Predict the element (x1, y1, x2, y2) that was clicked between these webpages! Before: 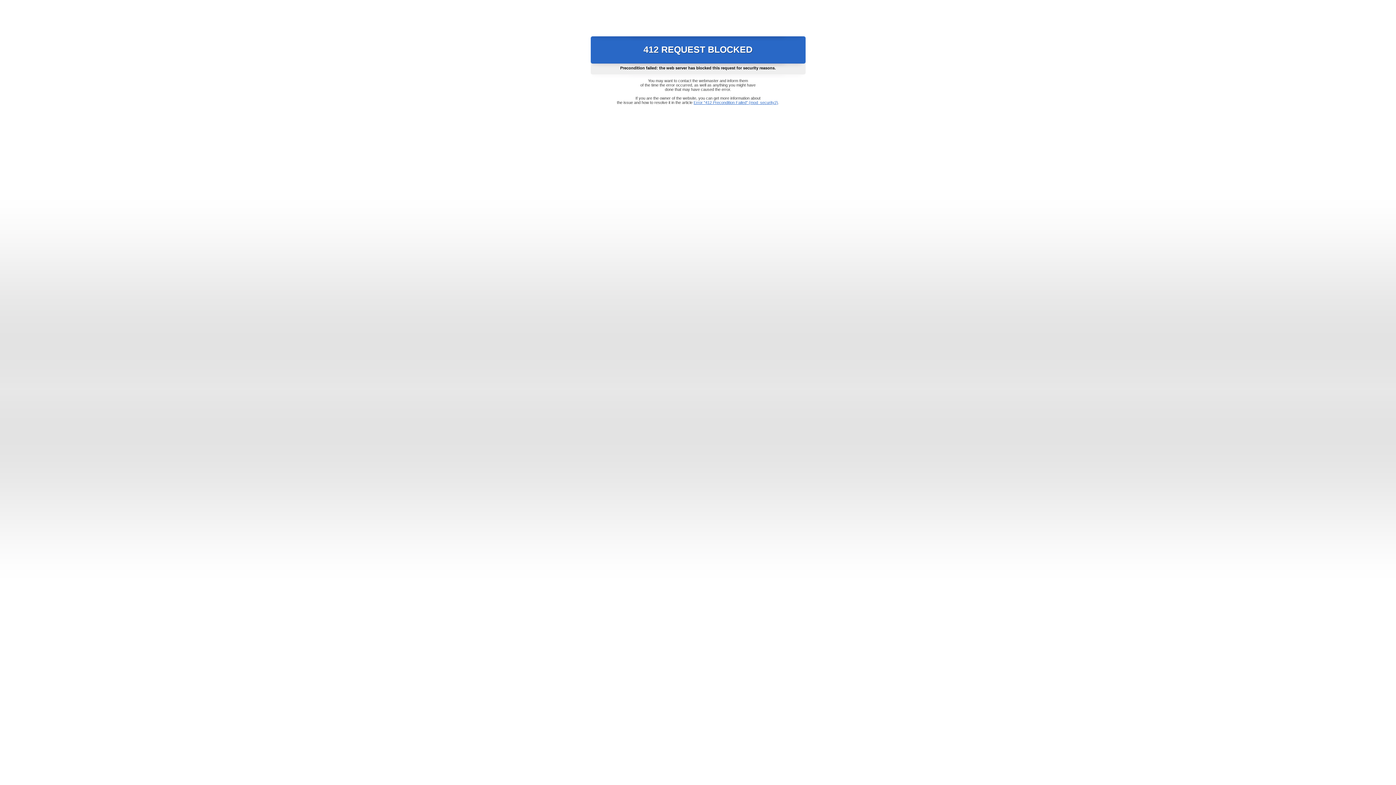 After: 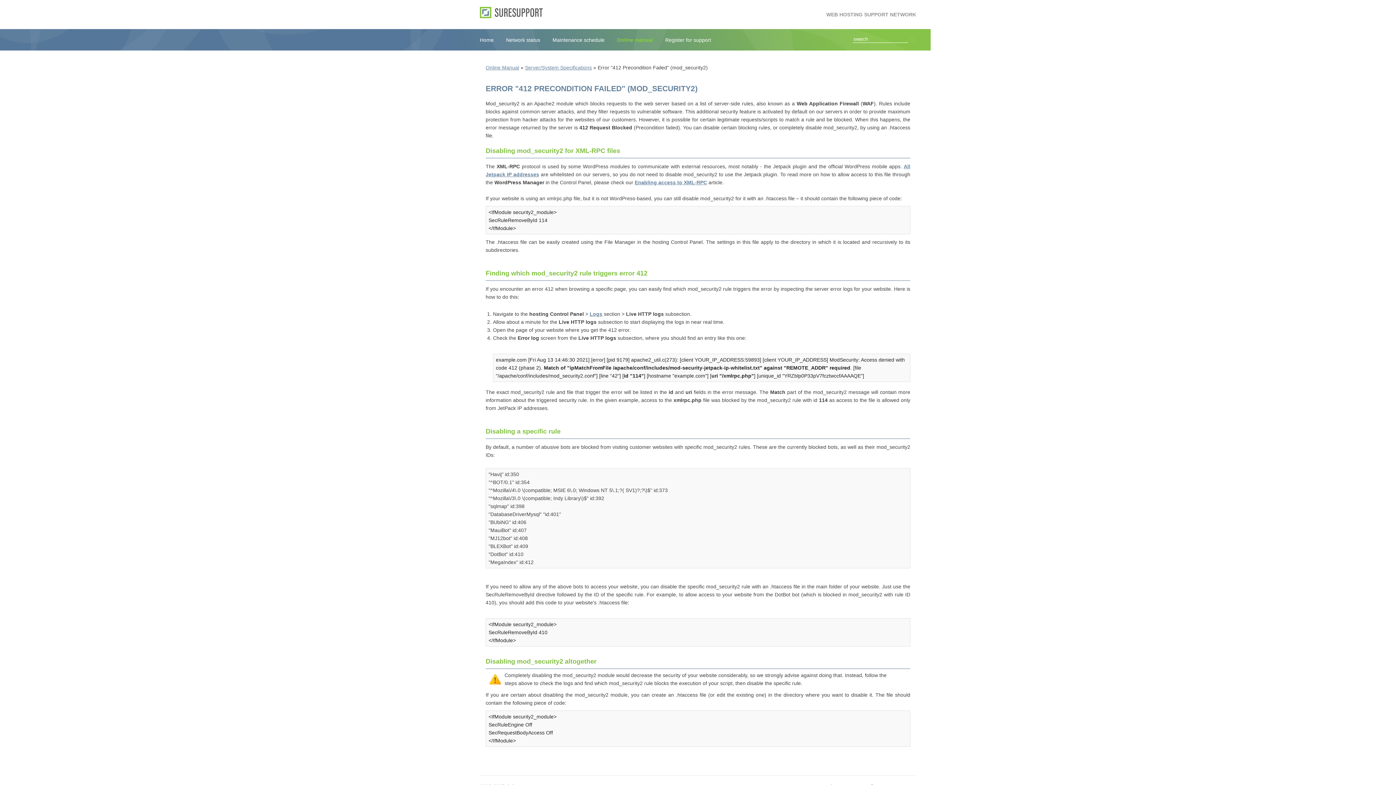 Action: bbox: (693, 100, 778, 104) label: Error "412 Precondition Failed" (mod_security2)